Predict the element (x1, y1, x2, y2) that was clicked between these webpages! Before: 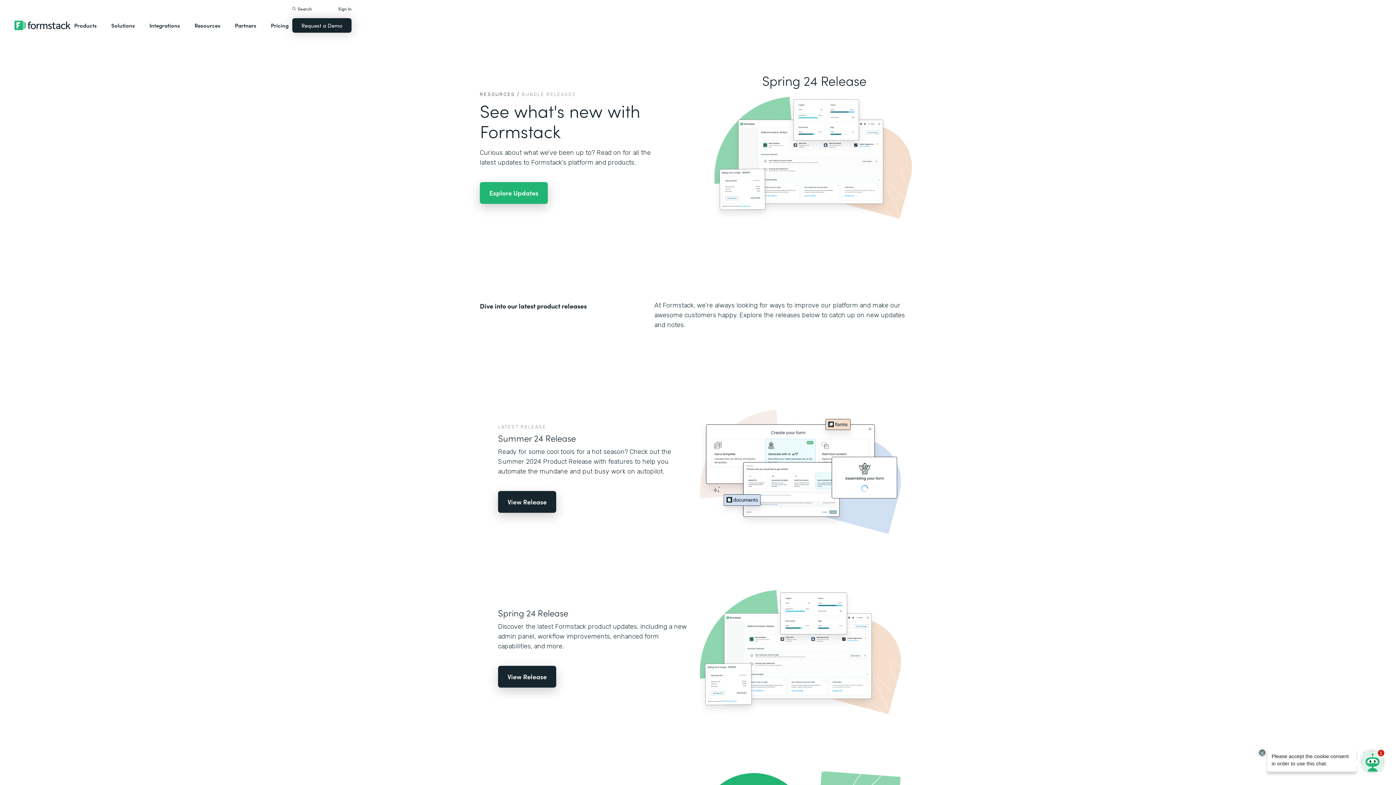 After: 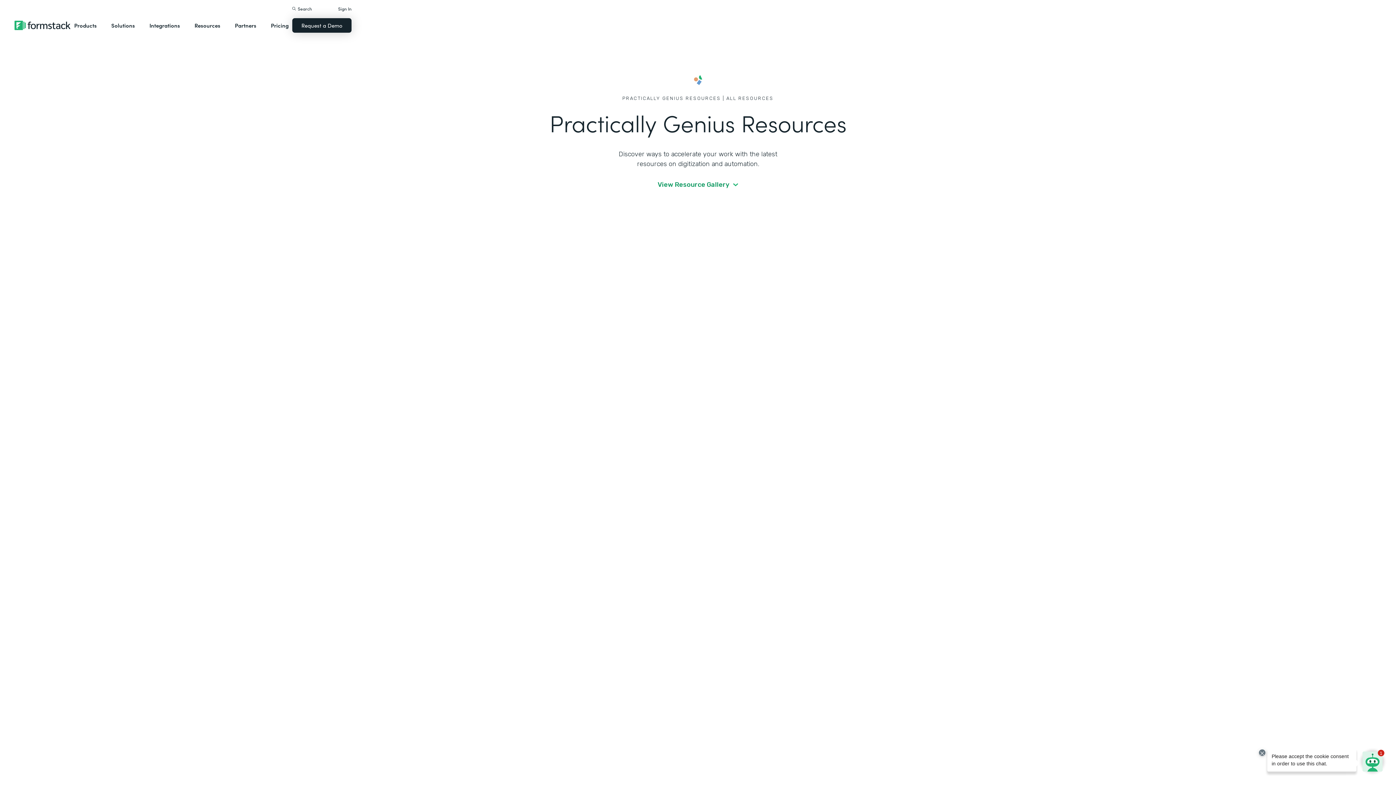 Action: label: RESOURCES / bbox: (480, 89, 520, 100)